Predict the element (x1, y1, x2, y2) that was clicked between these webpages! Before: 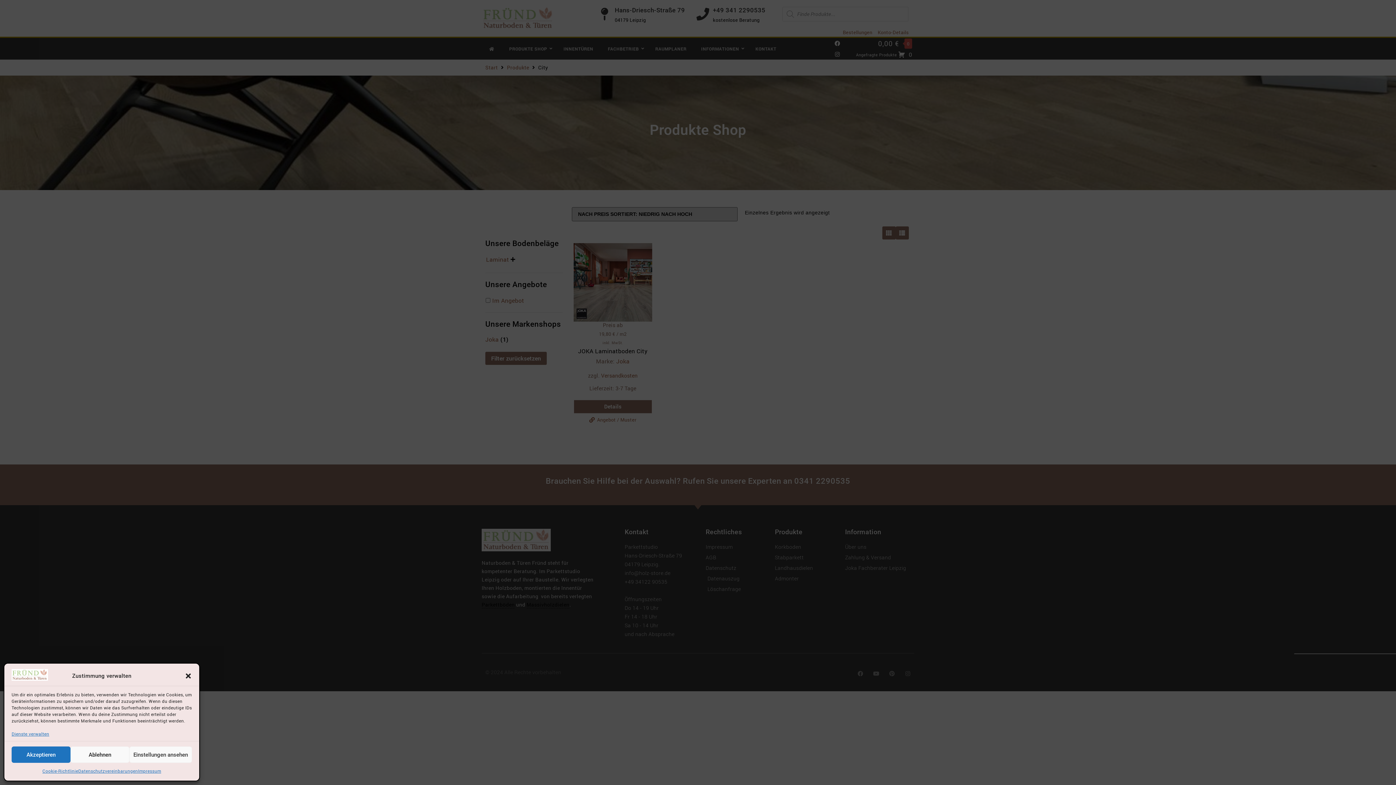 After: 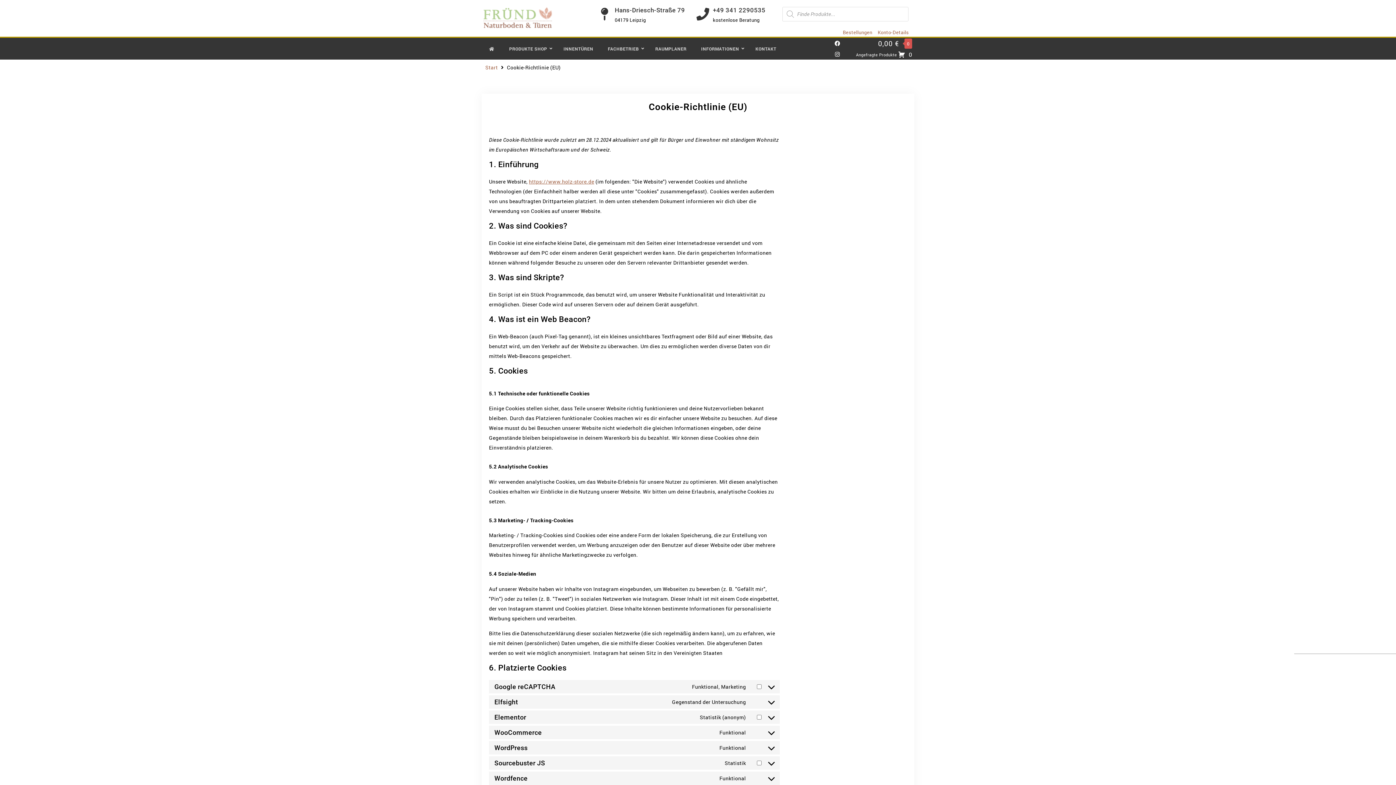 Action: bbox: (42, 766, 78, 775) label: Cookie-Richtlinie